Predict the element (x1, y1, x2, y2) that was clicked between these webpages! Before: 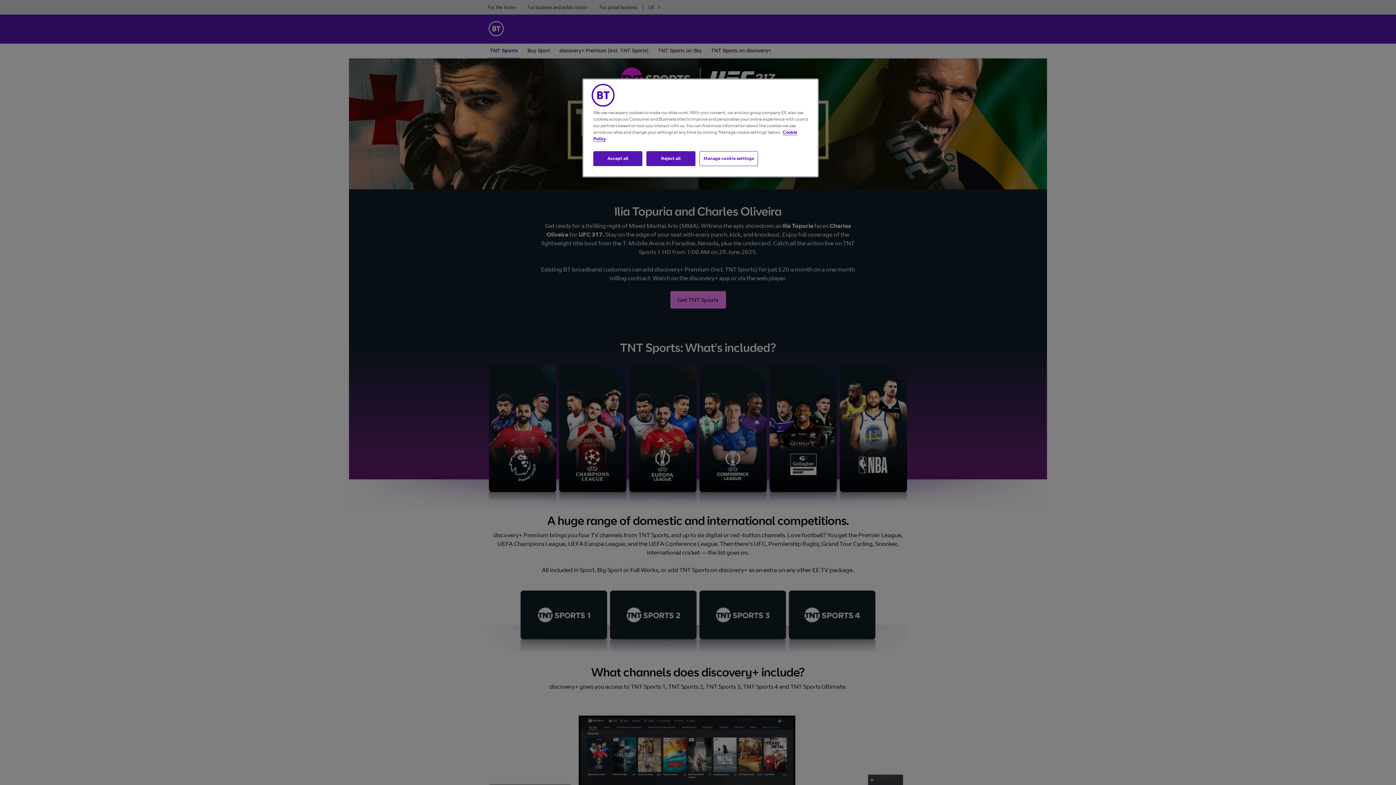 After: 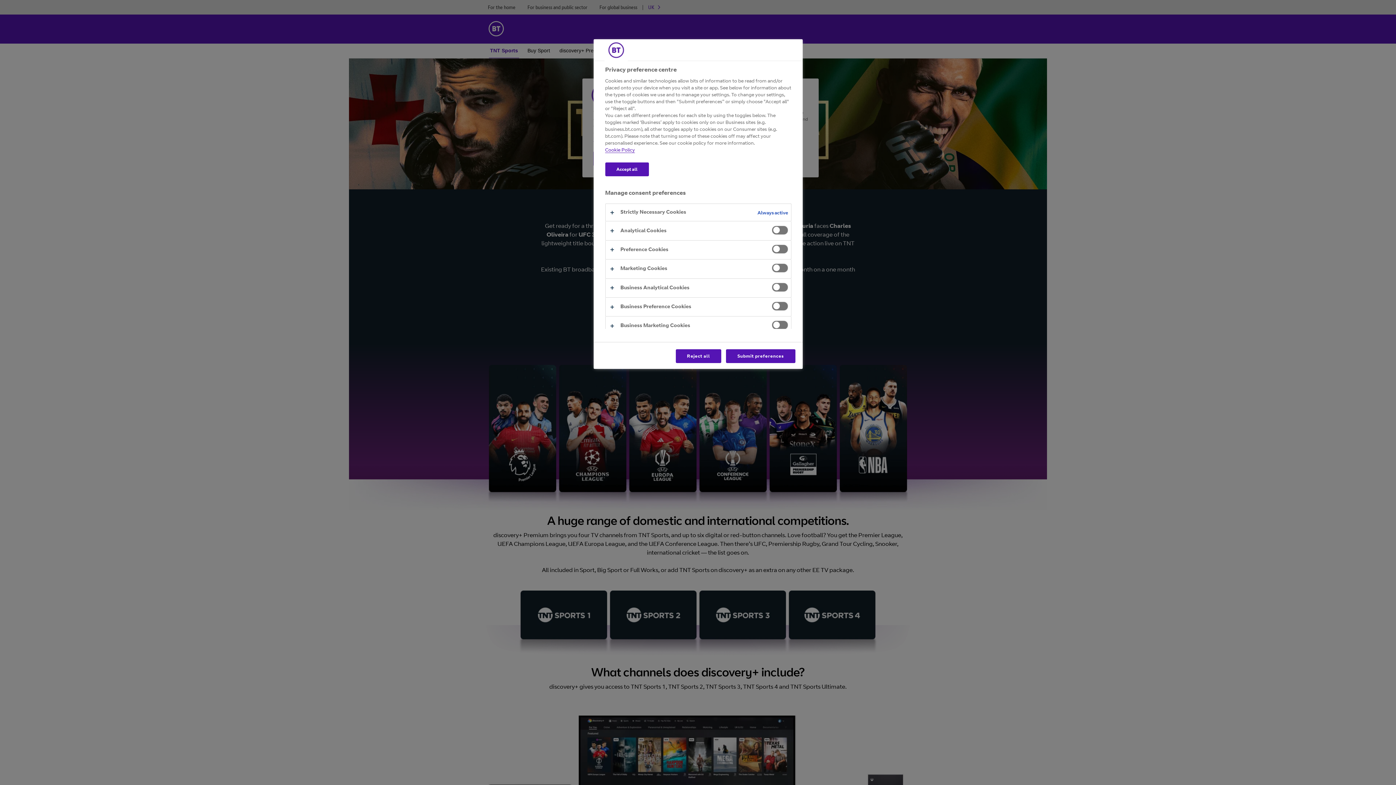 Action: label: Manage cookie settings bbox: (699, 151, 758, 166)